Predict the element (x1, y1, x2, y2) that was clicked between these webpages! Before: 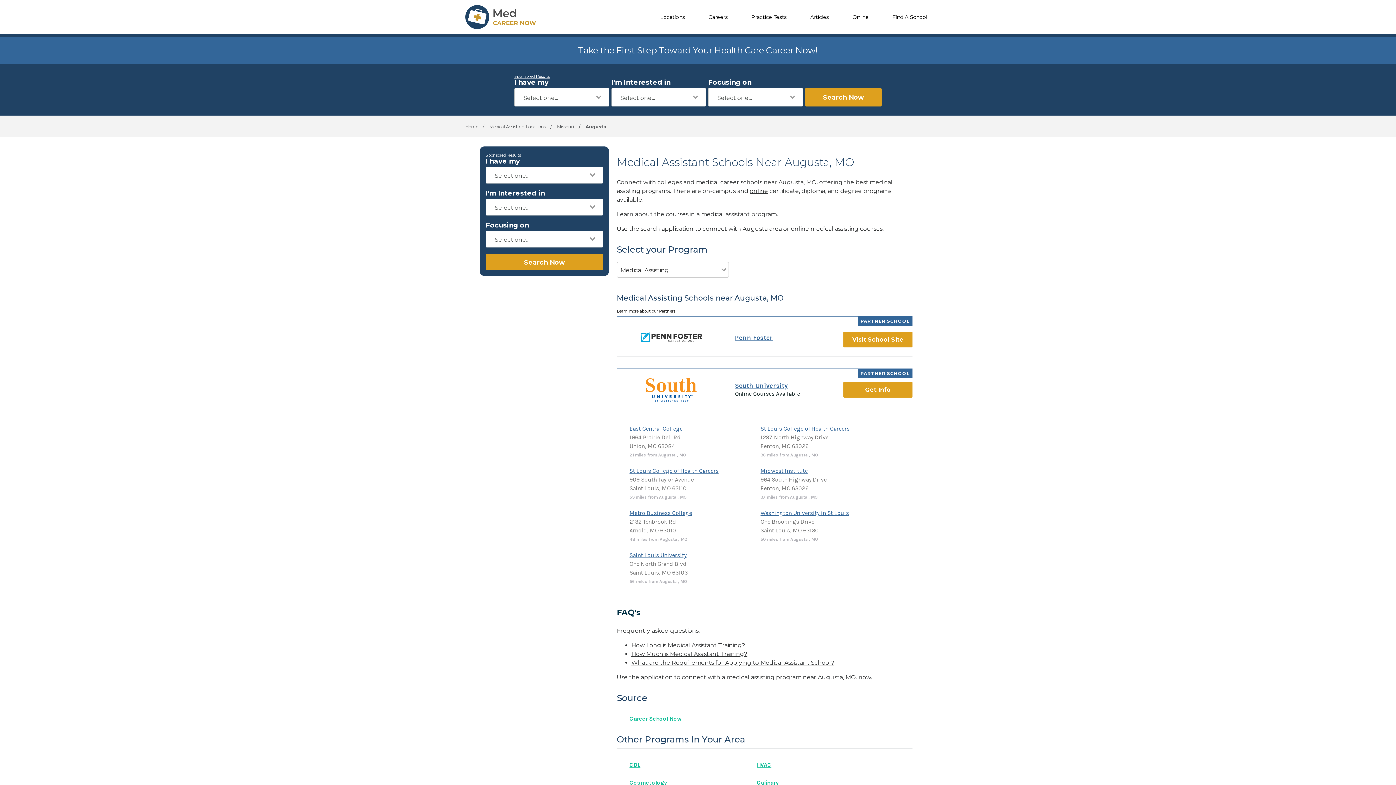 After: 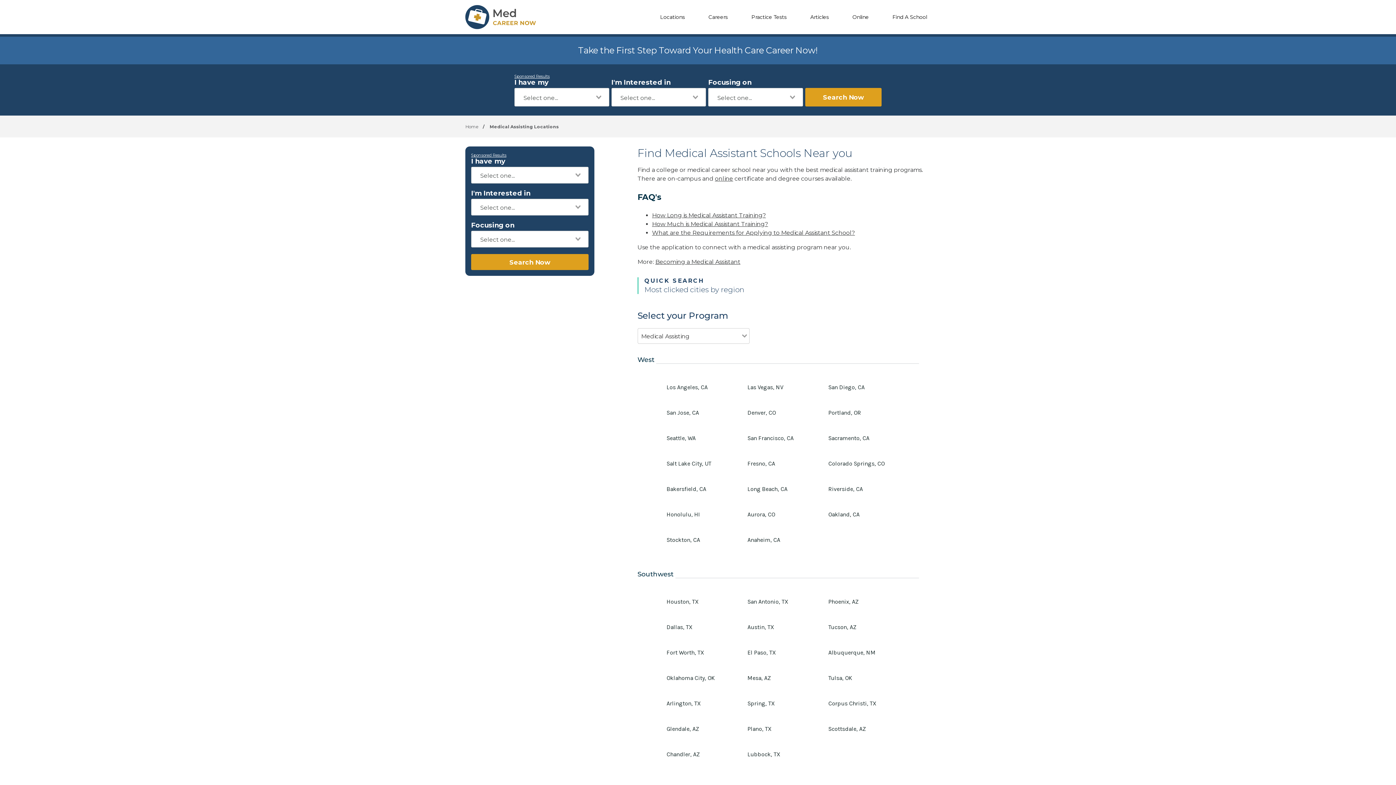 Action: label: Medical Assisting Locations  bbox: (489, 124, 546, 129)